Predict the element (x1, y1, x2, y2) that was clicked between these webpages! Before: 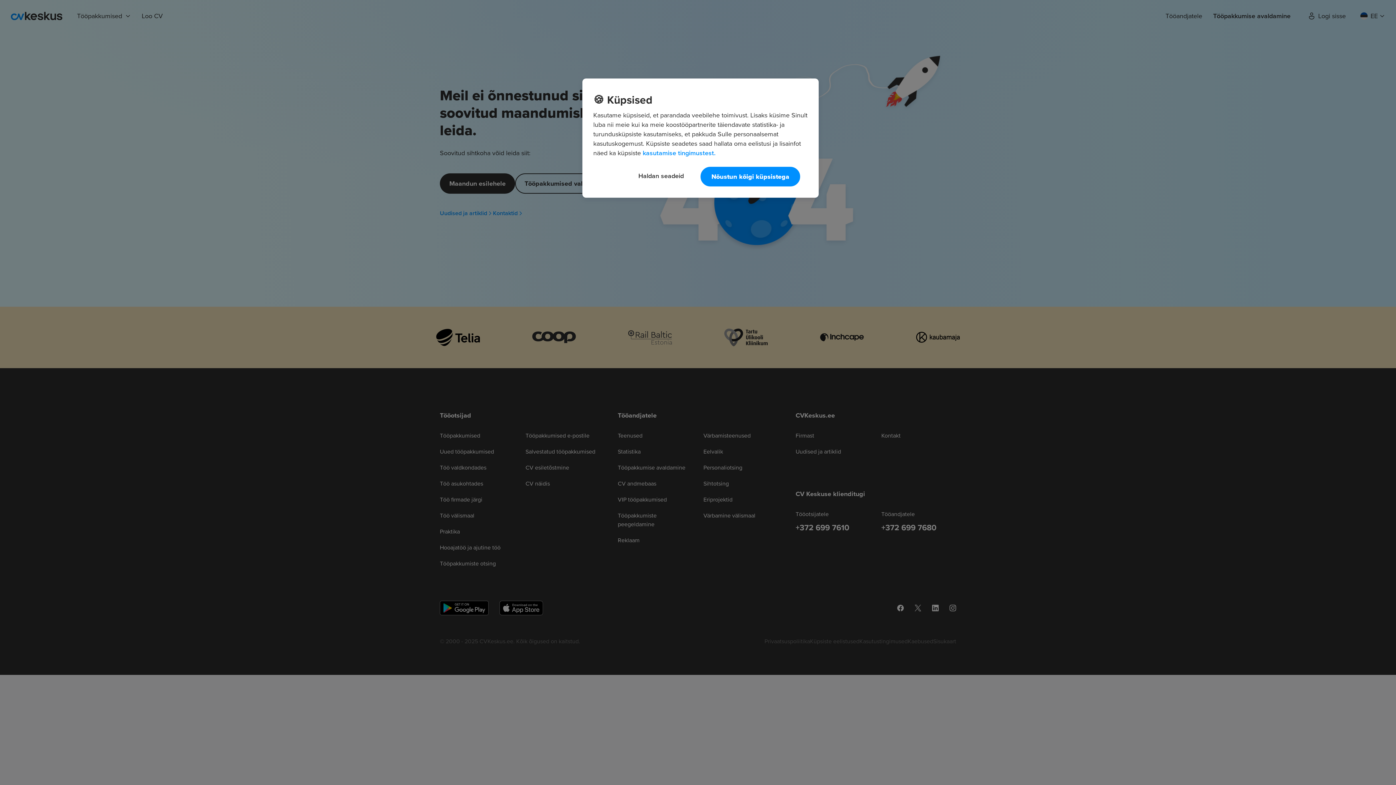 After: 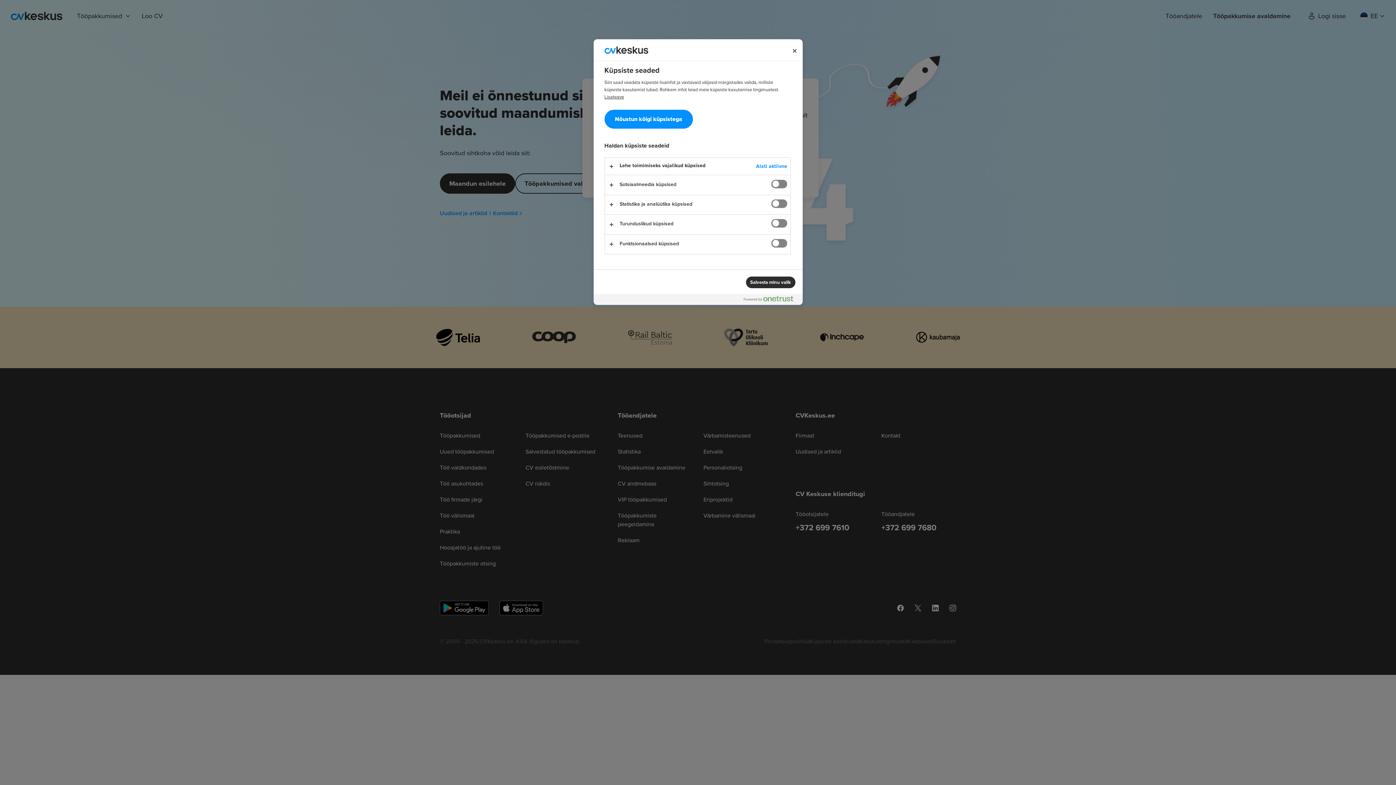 Action: label: Haldan seadeid bbox: (628, 166, 694, 185)